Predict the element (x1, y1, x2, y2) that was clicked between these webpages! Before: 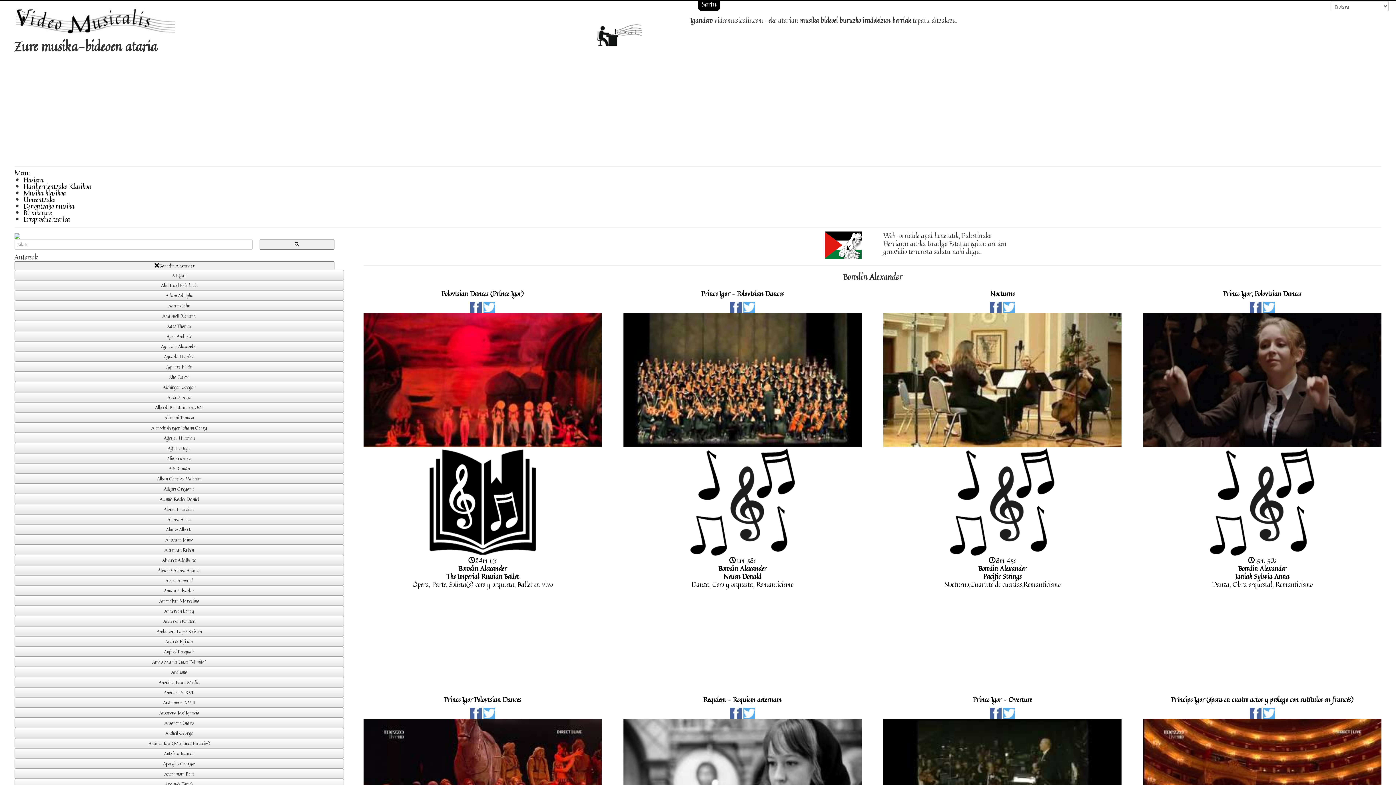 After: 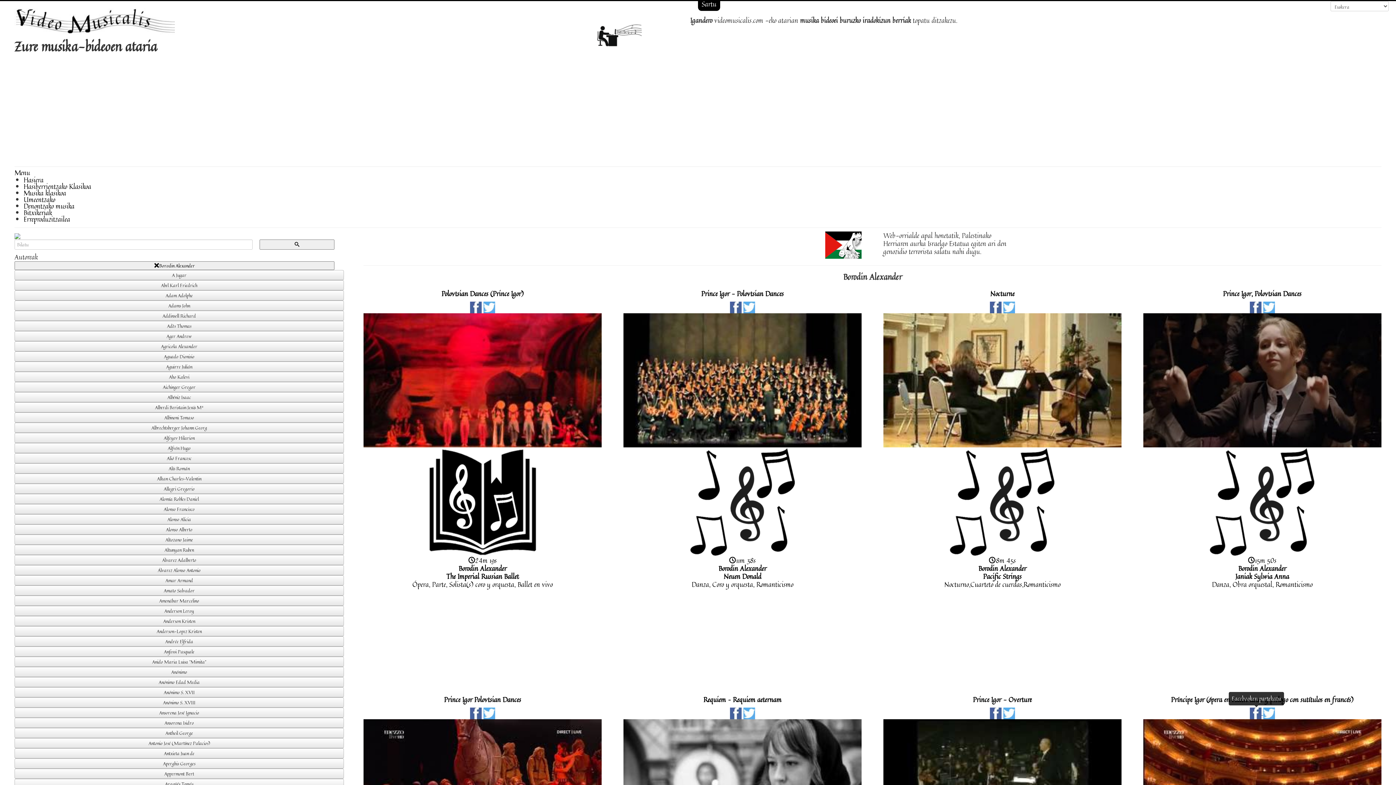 Action: bbox: (1250, 707, 1263, 717) label:  